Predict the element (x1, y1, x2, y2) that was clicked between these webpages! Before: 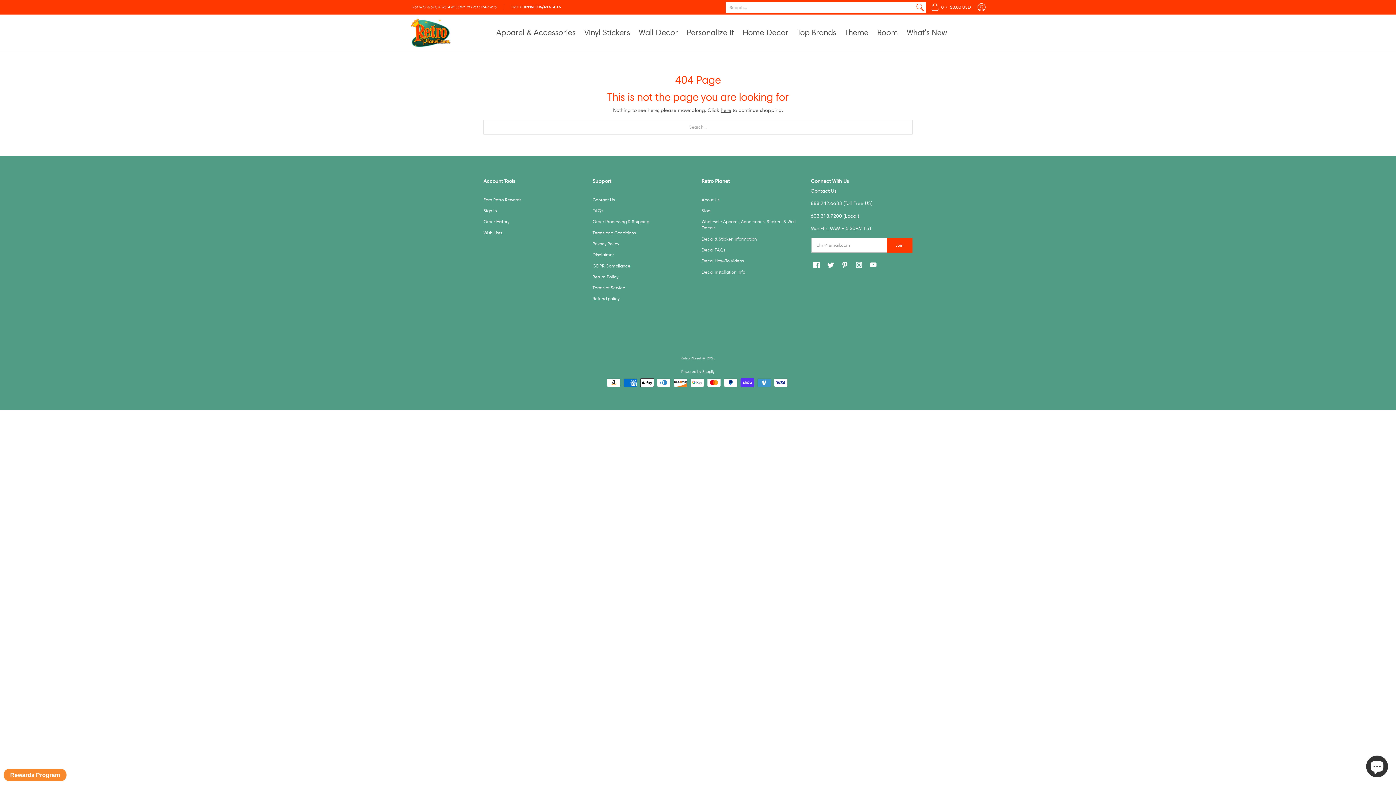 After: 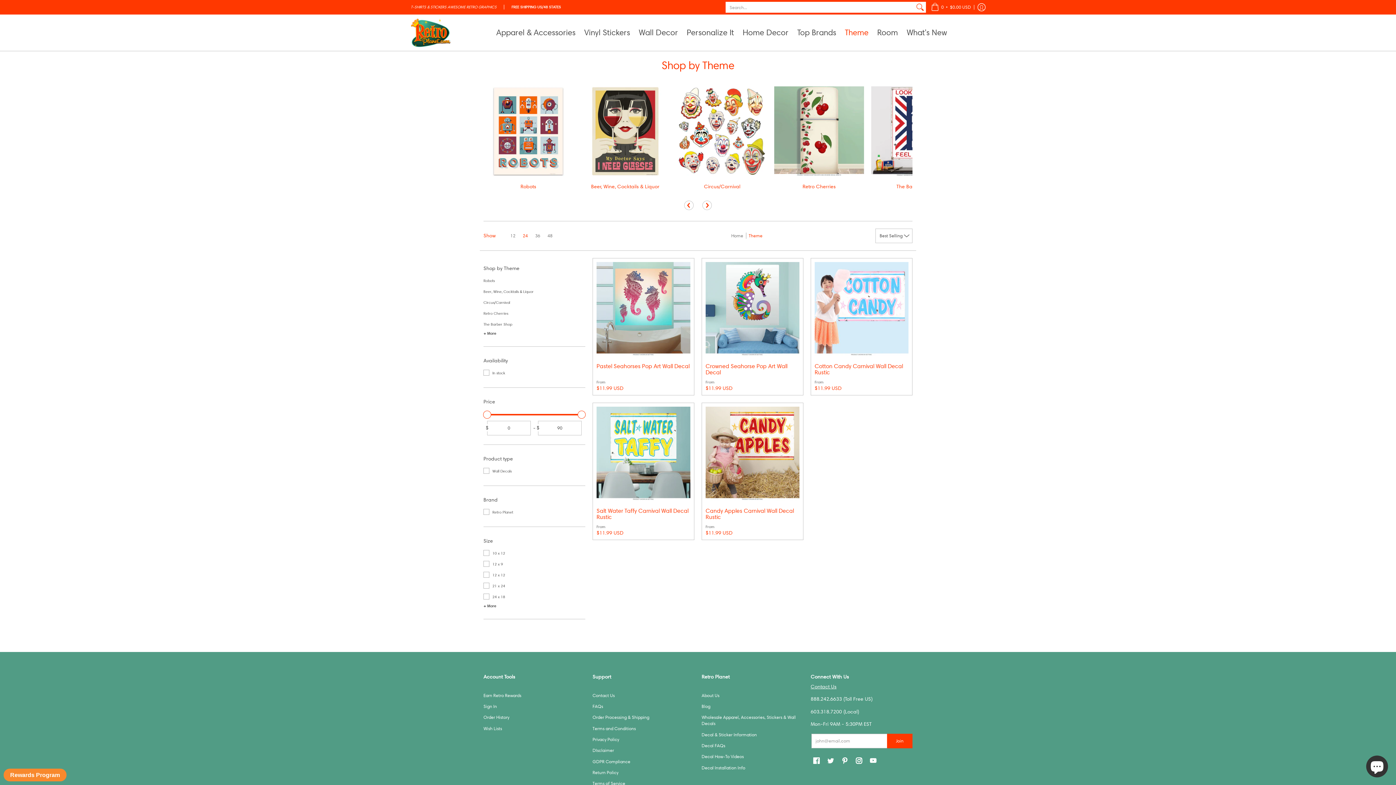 Action: label: Theme bbox: (841, 14, 872, 50)